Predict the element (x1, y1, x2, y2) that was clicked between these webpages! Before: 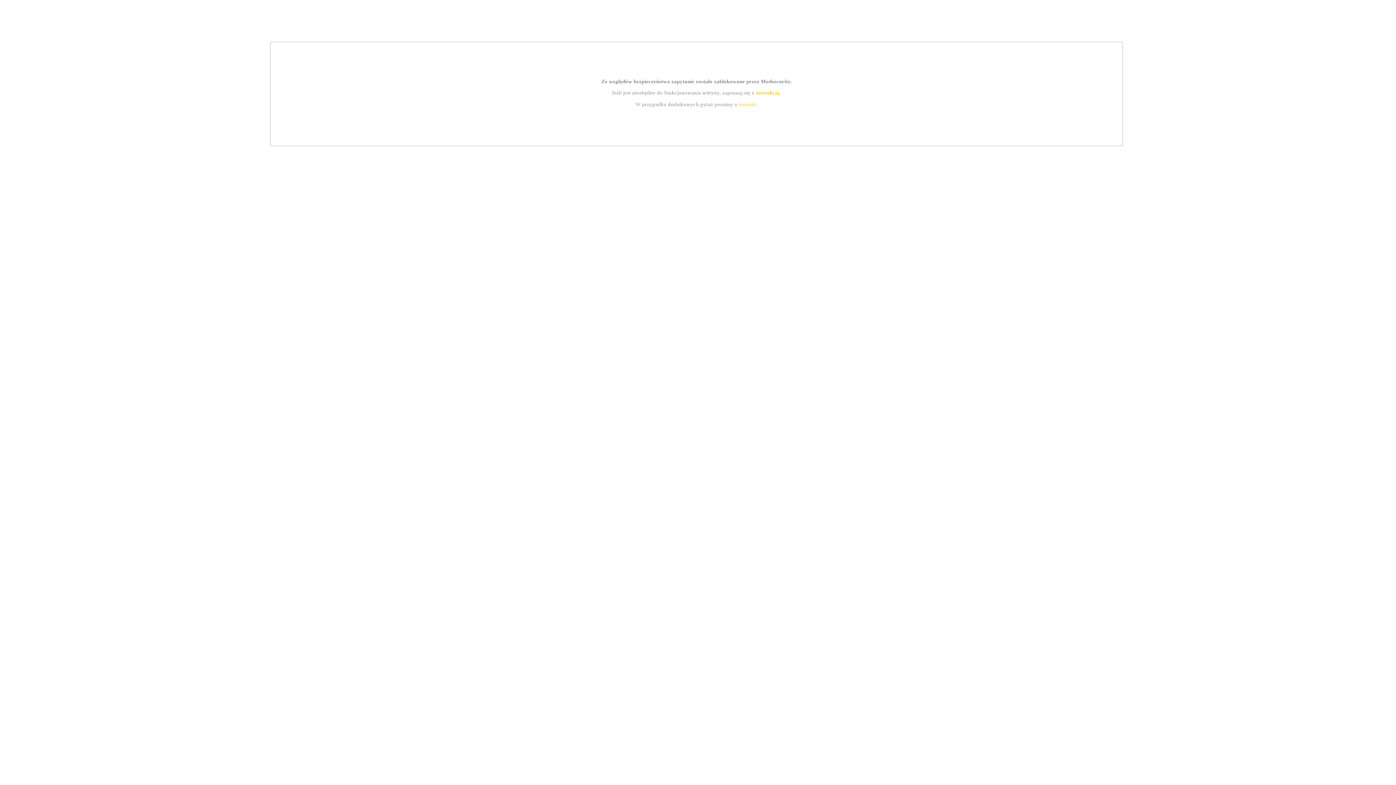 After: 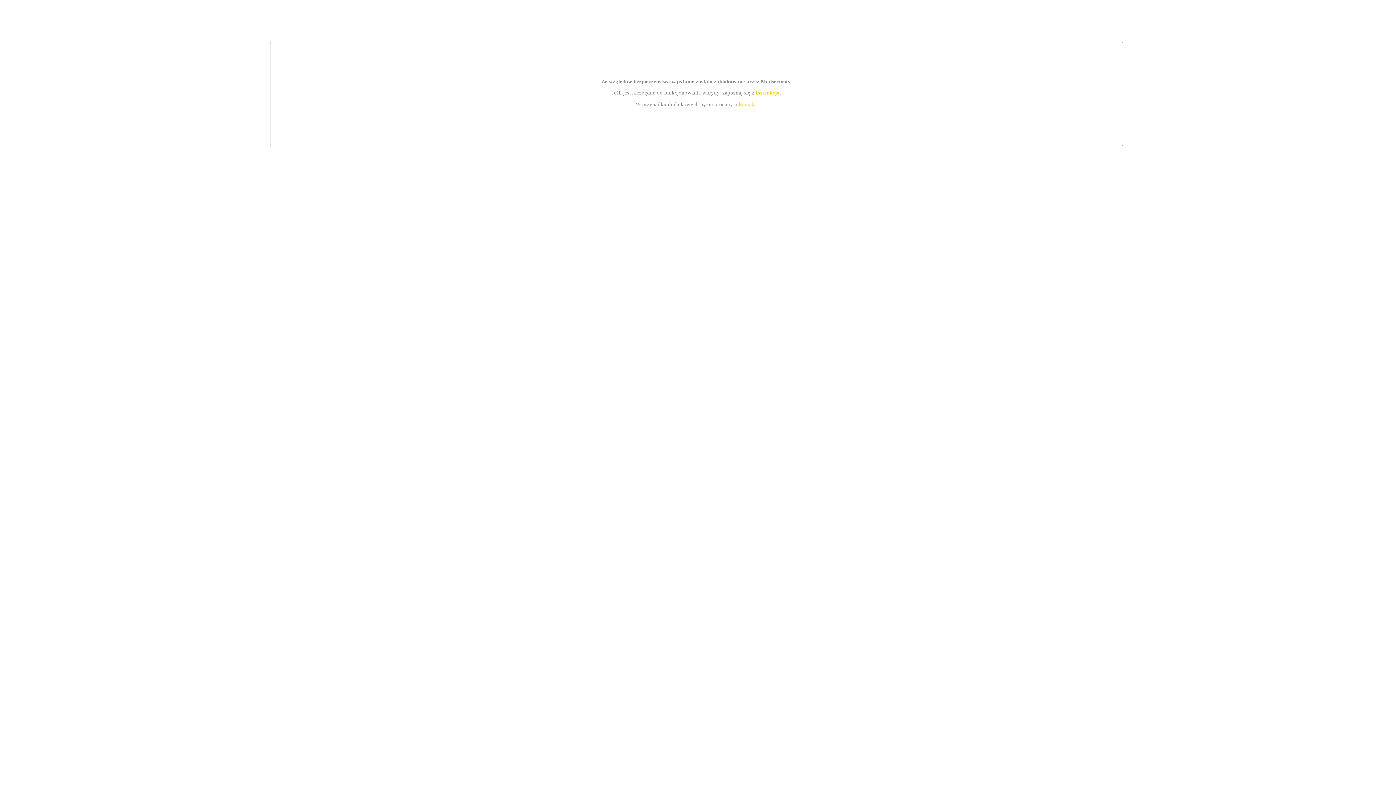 Action: label: instrukcją bbox: (755, 89, 779, 95)